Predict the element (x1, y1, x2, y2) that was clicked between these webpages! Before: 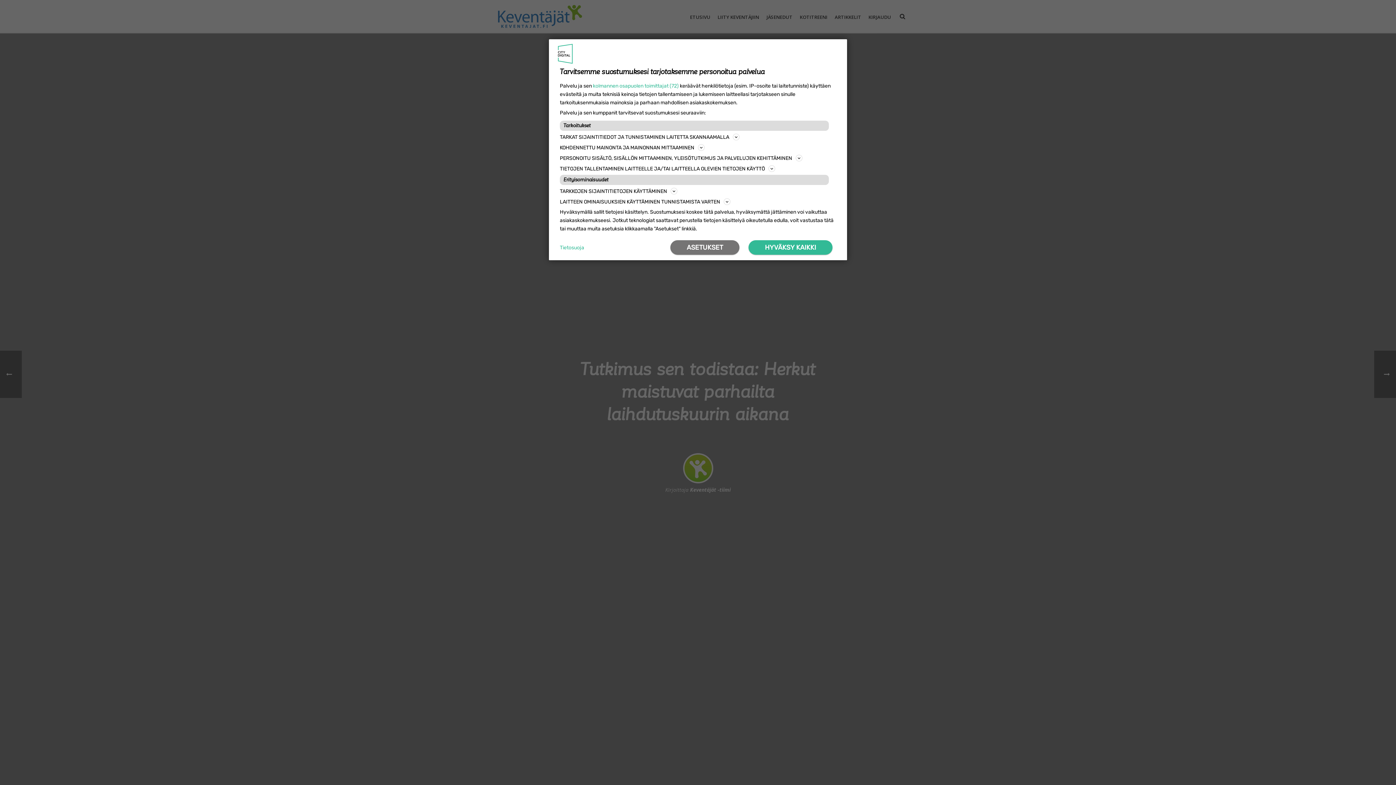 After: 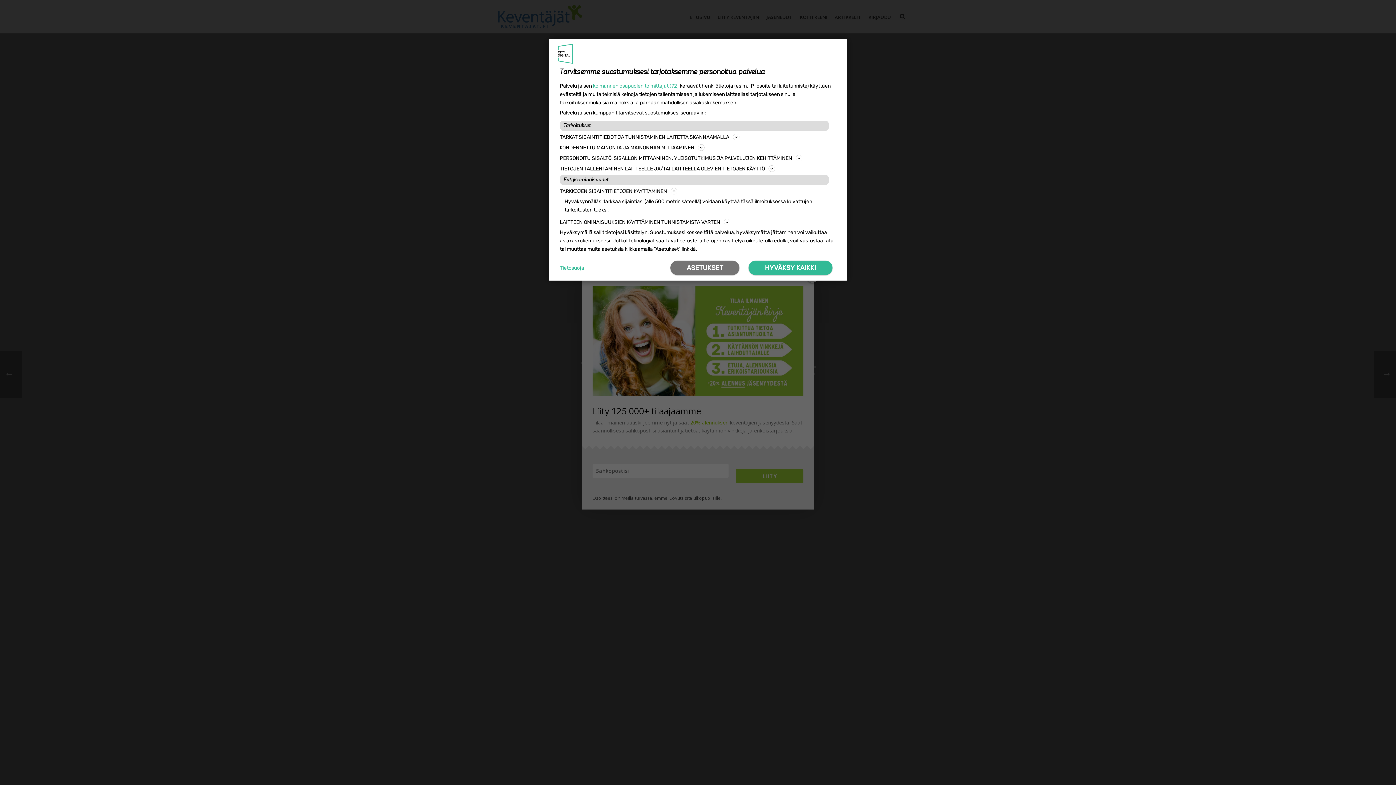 Action: bbox: (560, 186, 836, 195) label: TARKKOJEN SIJAINTITIETOJEN KÄYTTÄMINEN